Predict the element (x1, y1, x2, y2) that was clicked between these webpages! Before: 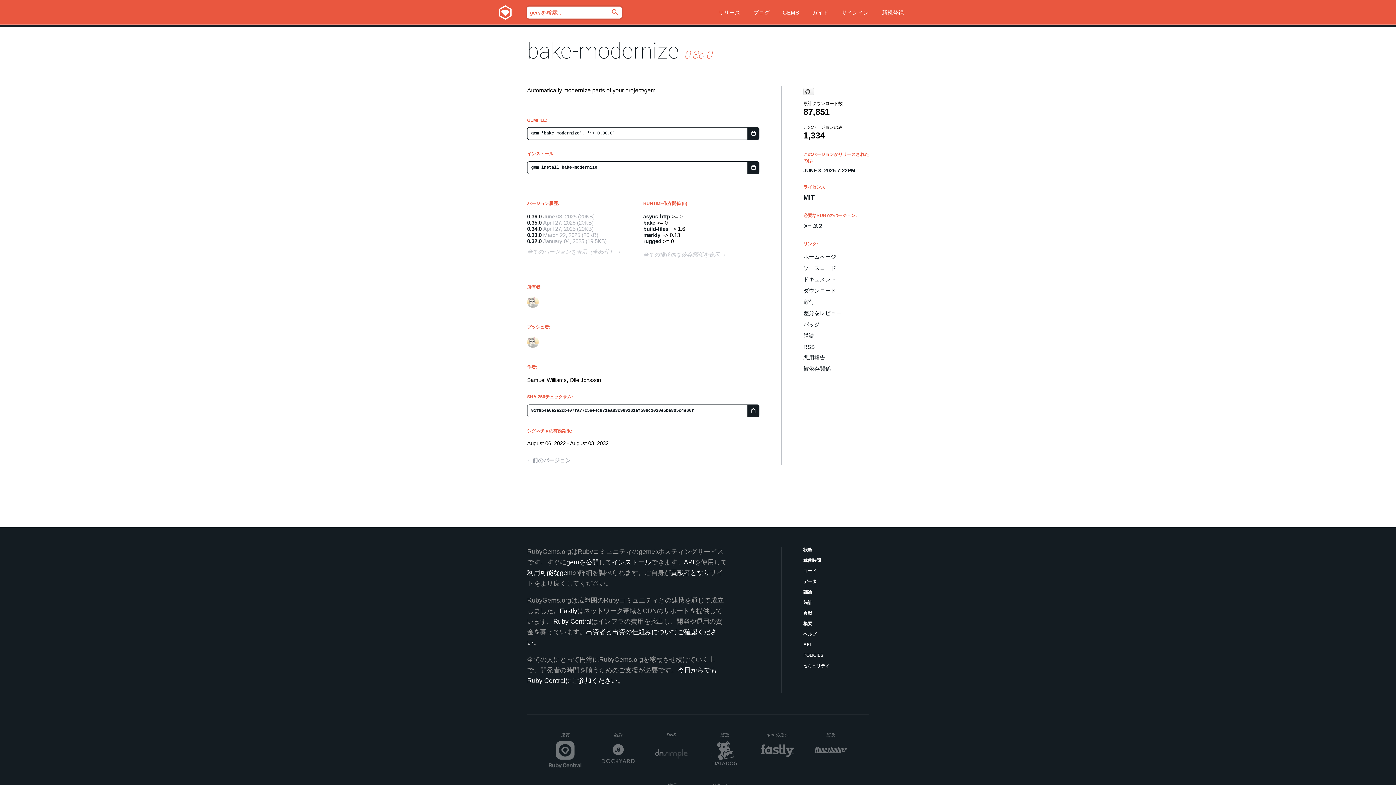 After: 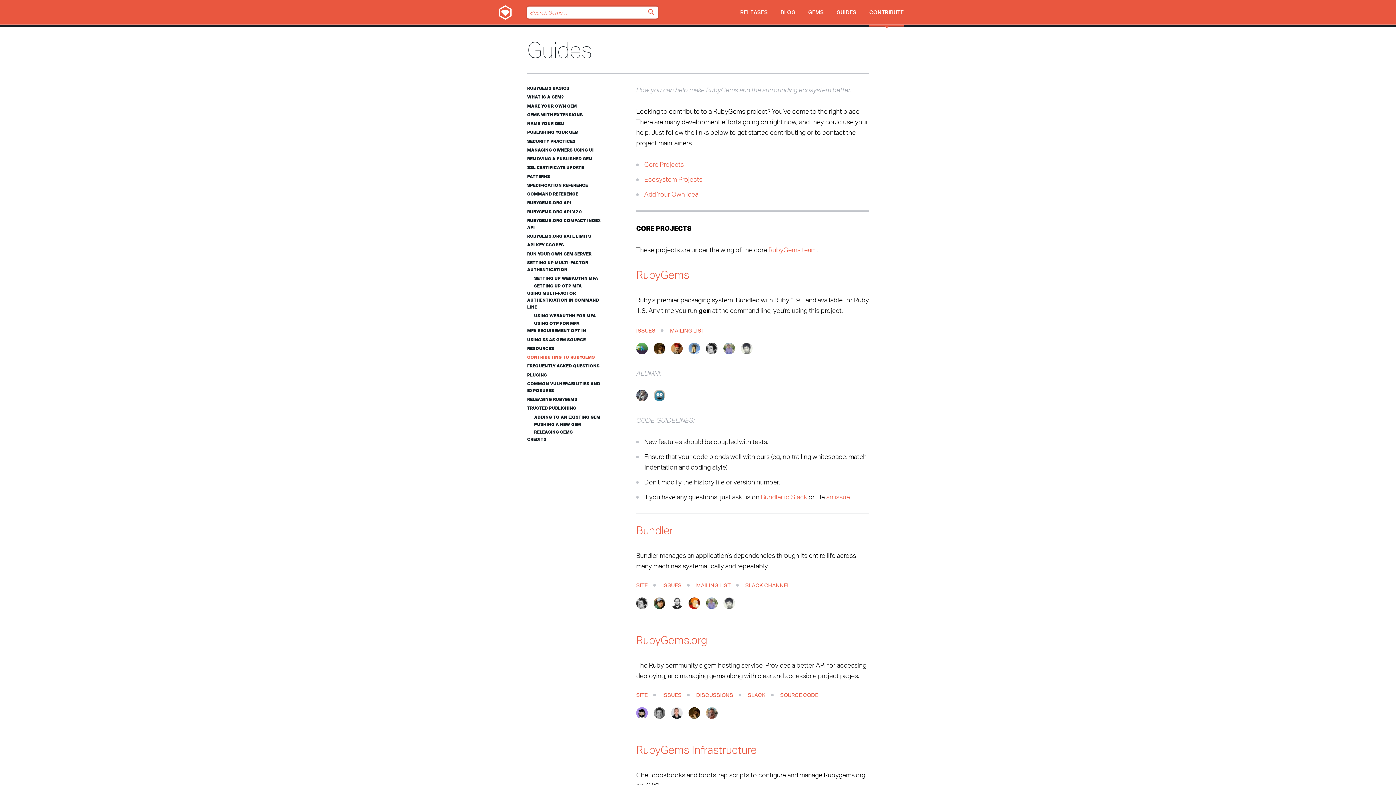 Action: bbox: (803, 610, 869, 617) label: 貢献